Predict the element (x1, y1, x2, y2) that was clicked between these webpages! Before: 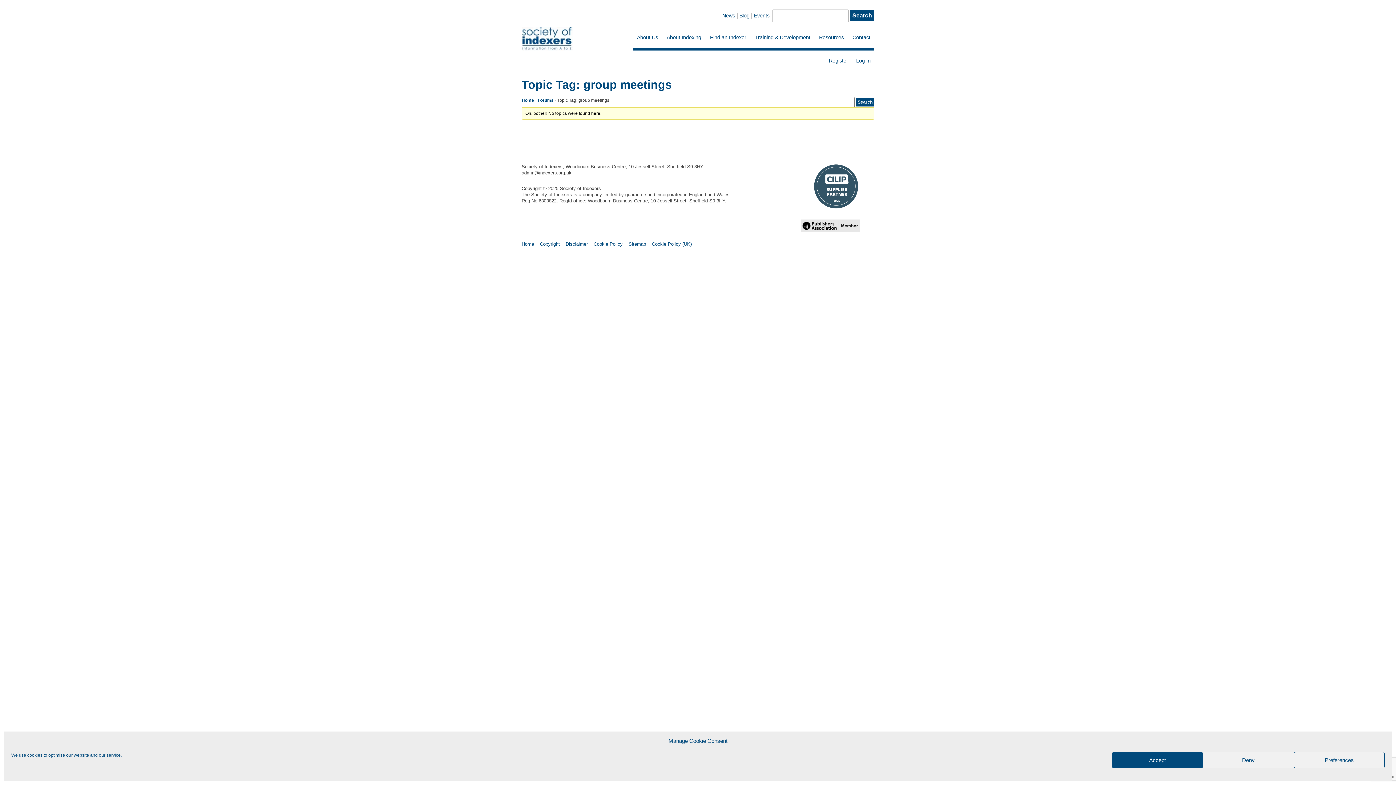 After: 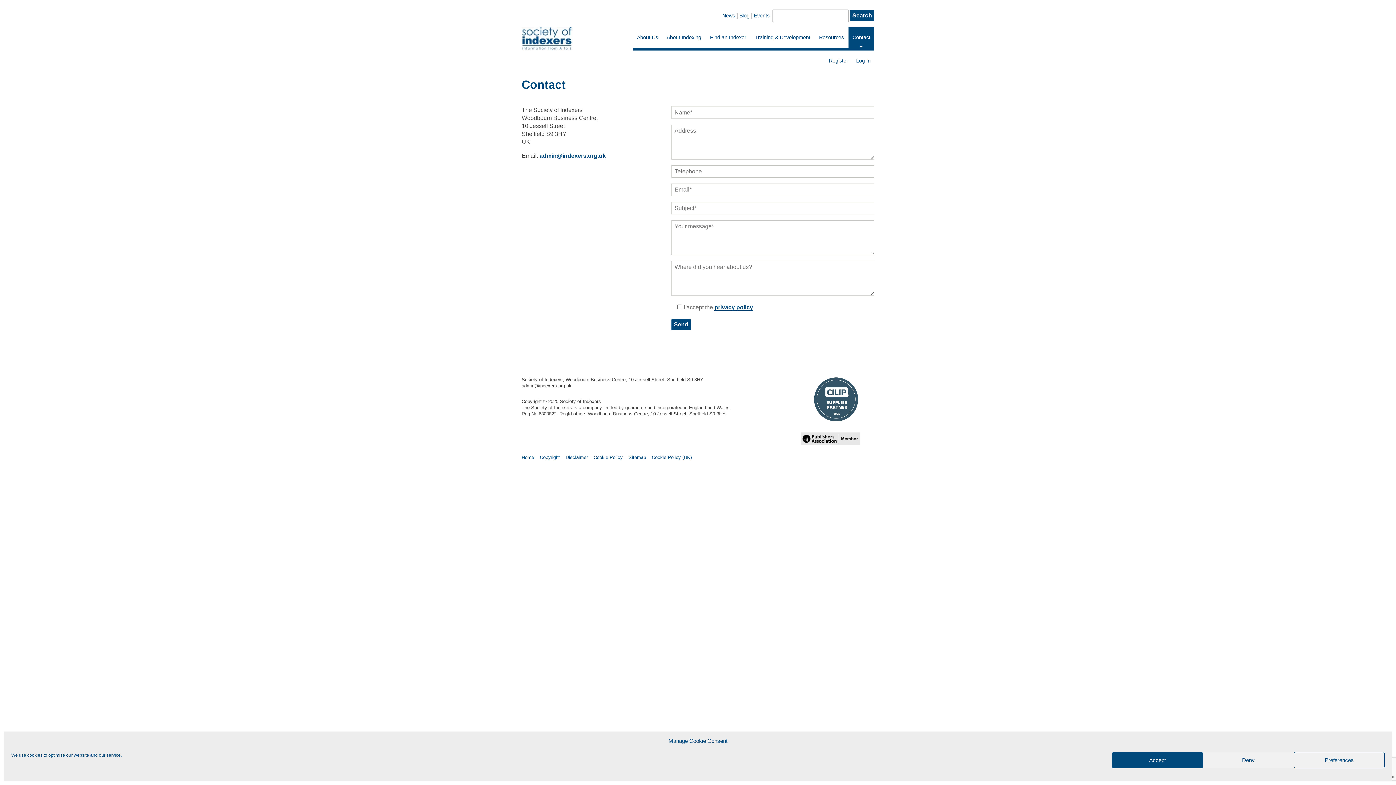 Action: label: Contact bbox: (848, 27, 874, 47)